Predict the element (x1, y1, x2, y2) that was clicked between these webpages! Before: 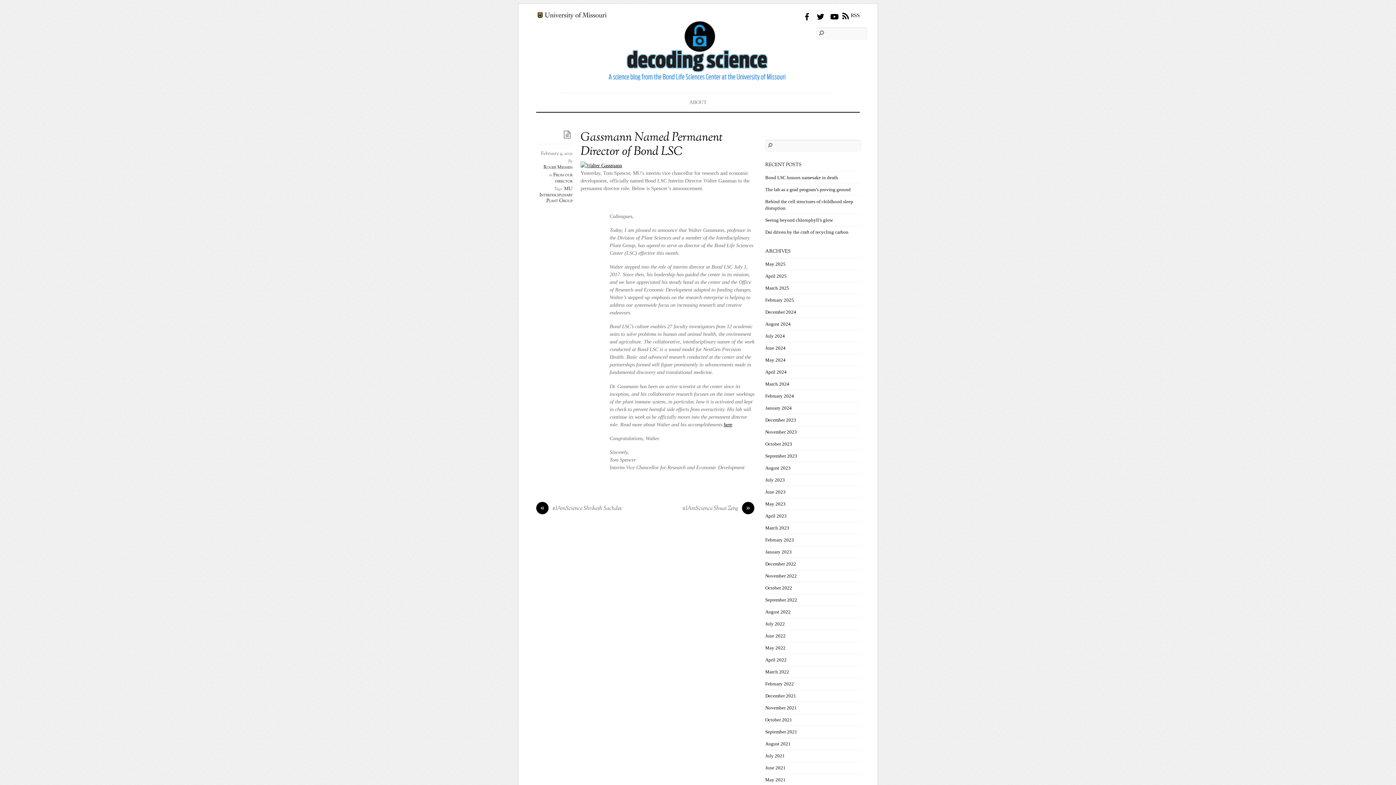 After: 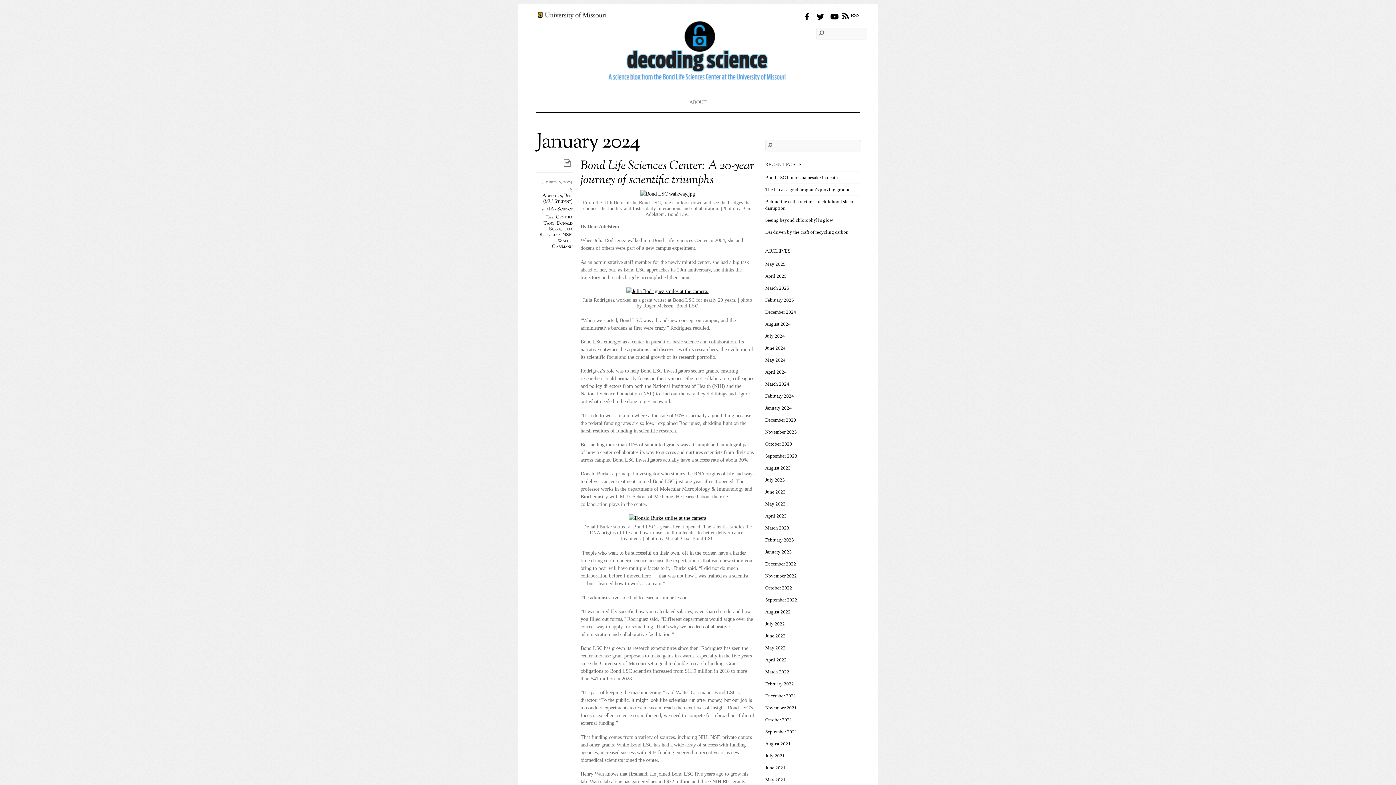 Action: label: January 2024 bbox: (765, 405, 792, 410)